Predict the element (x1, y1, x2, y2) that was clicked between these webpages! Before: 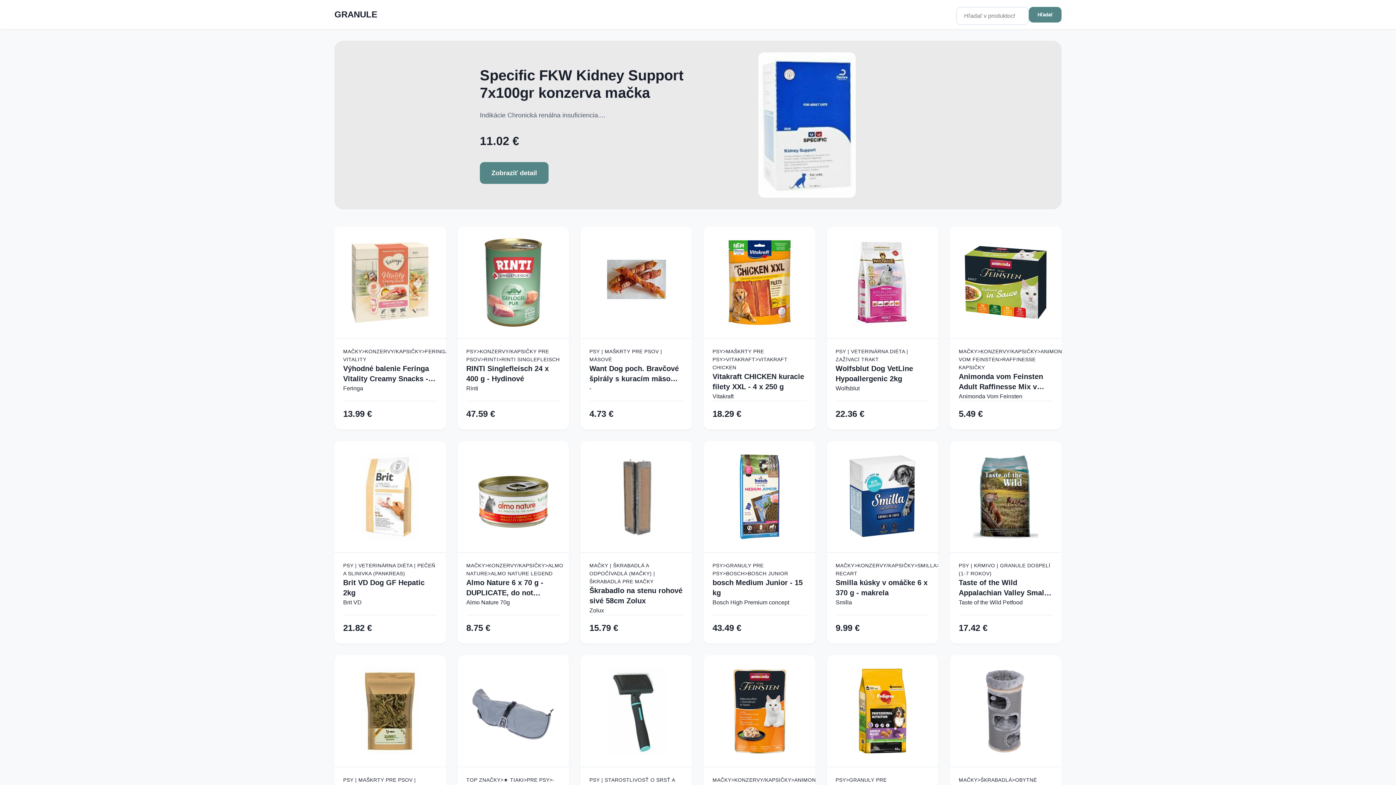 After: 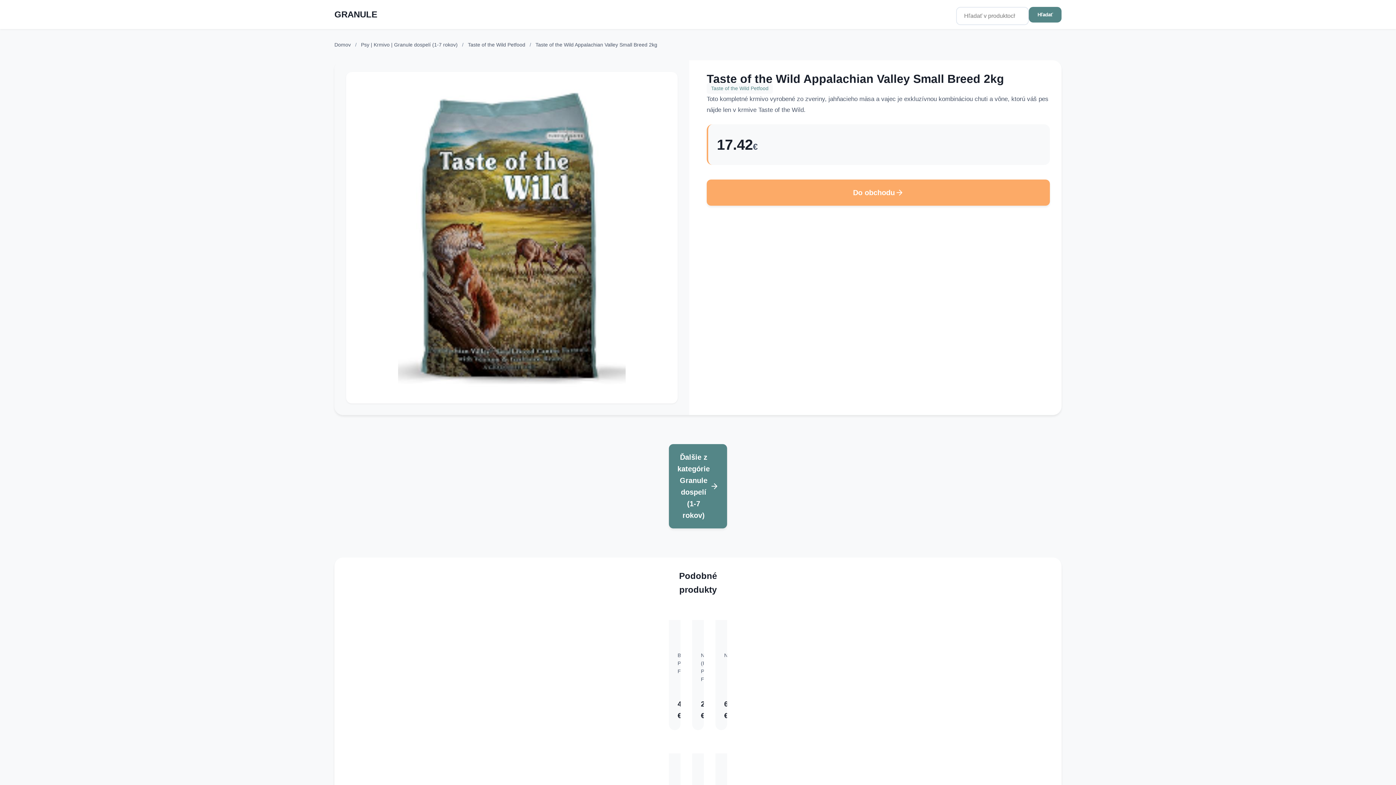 Action: label: Taste of the Wild Appalachian Valley Small Breed 2kg bbox: (959, 577, 1053, 598)